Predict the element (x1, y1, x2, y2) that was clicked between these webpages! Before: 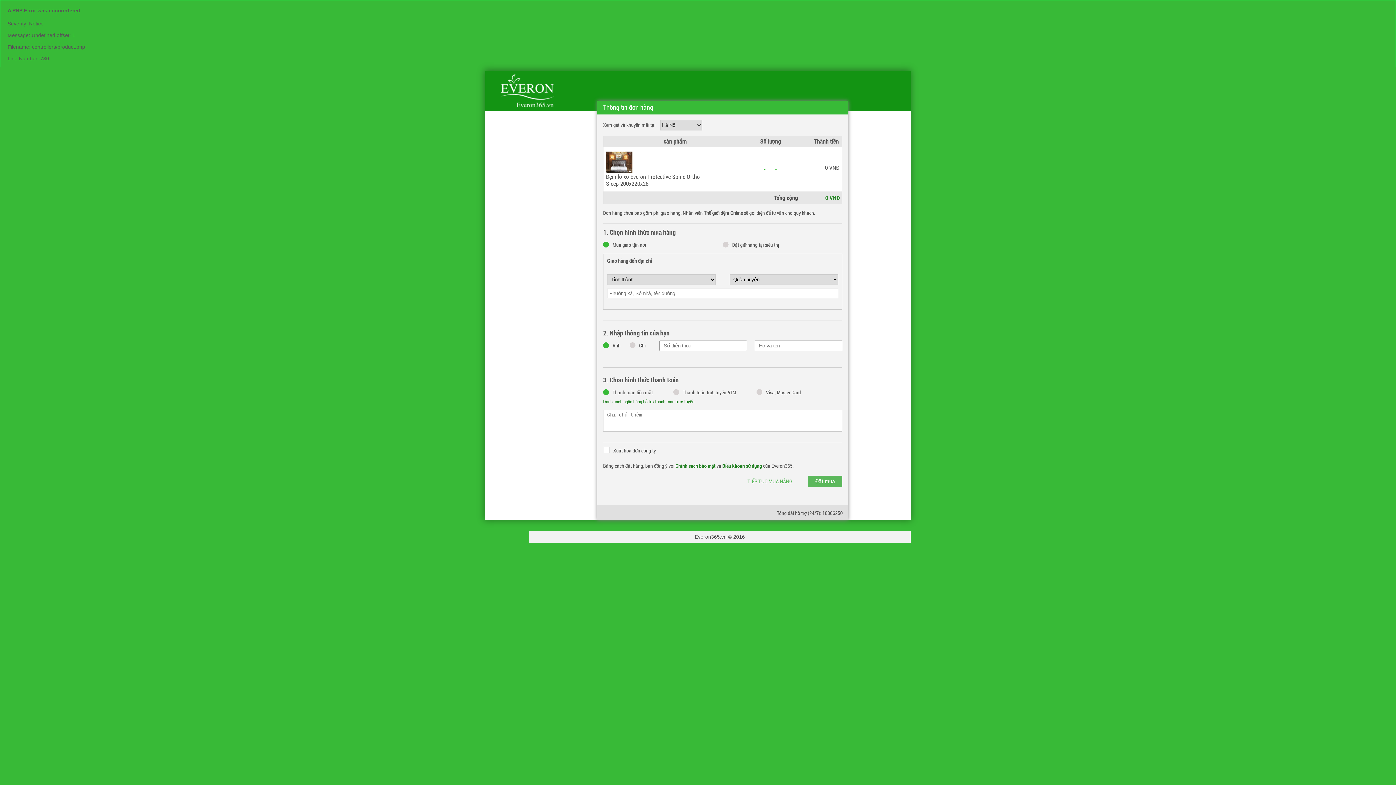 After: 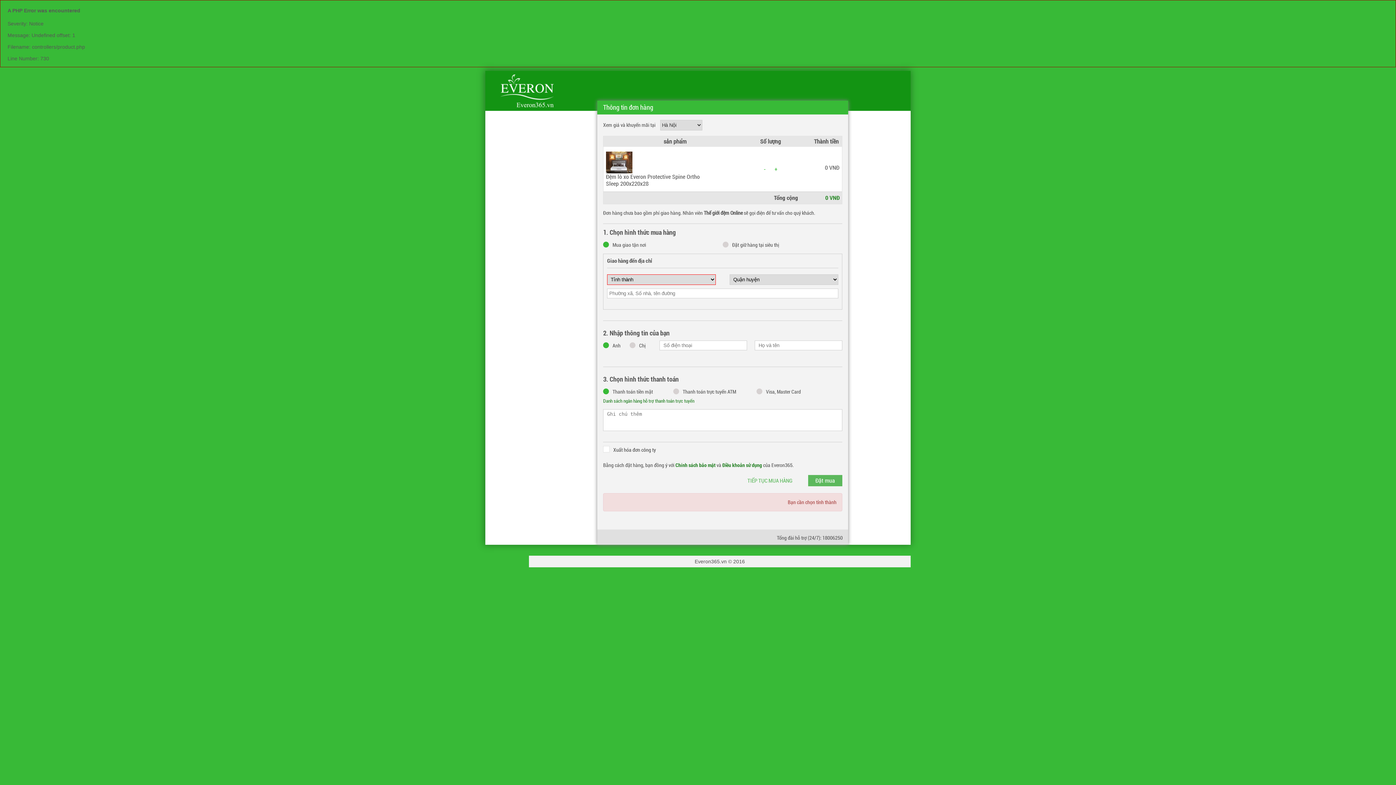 Action: bbox: (808, 476, 842, 487) label: Đặt mua